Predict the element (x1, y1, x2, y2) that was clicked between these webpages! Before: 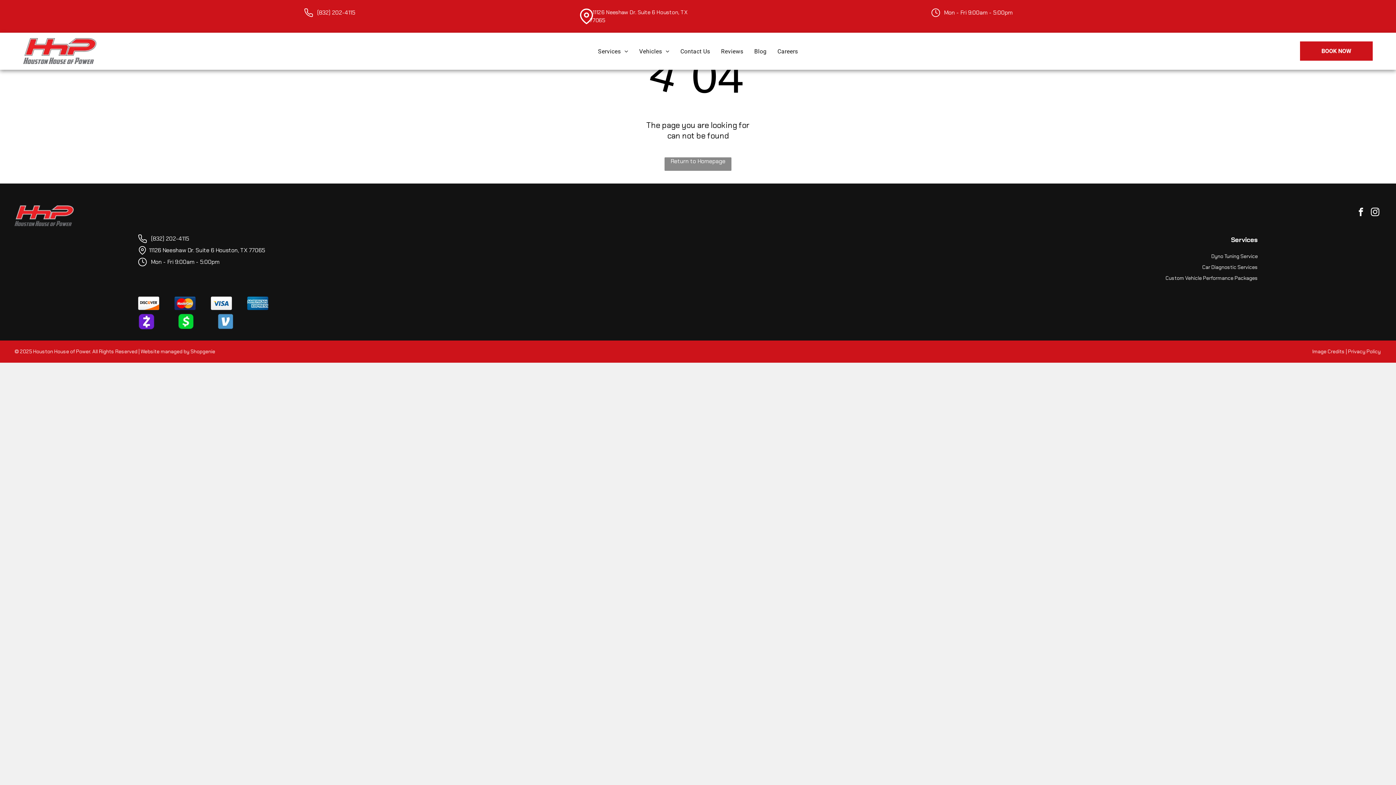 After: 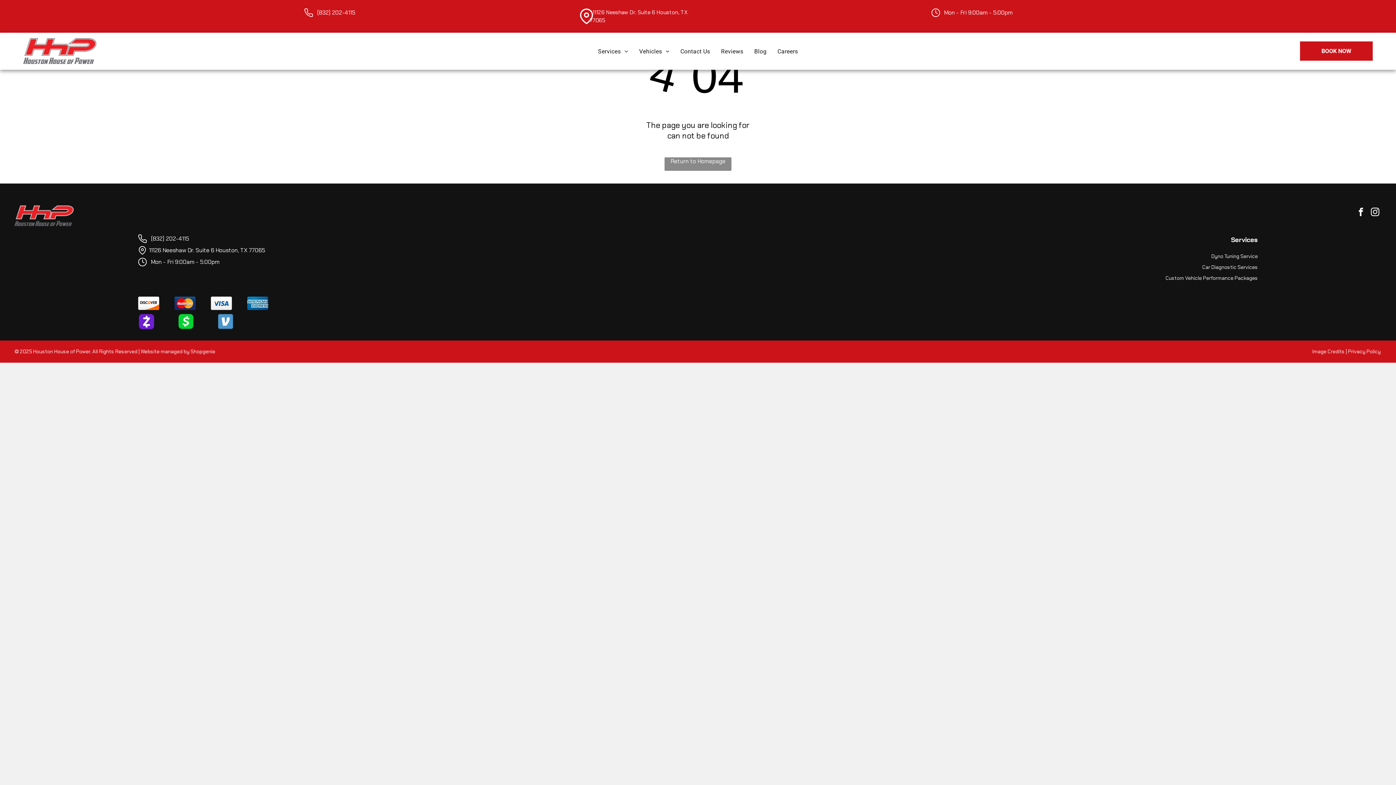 Action: bbox: (149, 246, 265, 254) label: 11126 Neeshaw Dr. Suite 6 Houston, TX 77065